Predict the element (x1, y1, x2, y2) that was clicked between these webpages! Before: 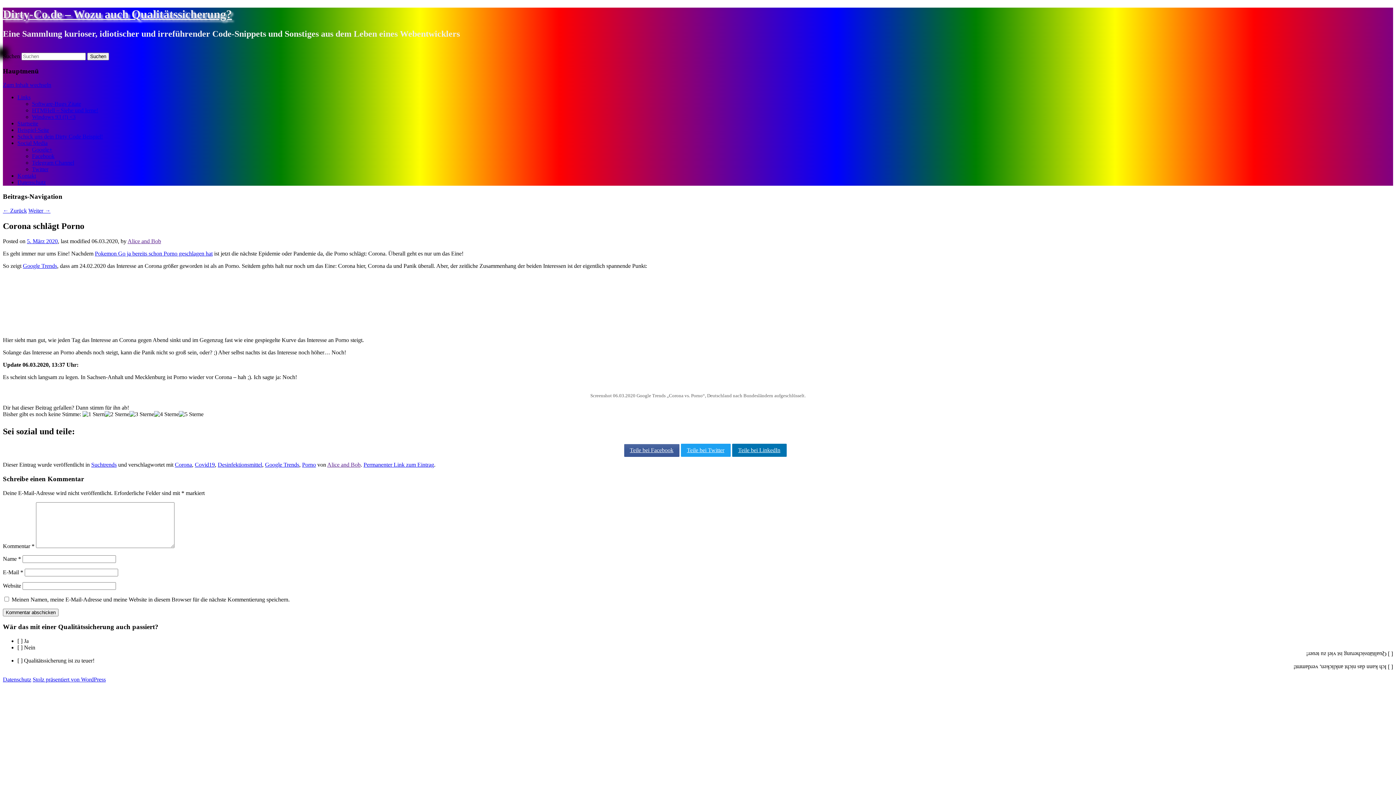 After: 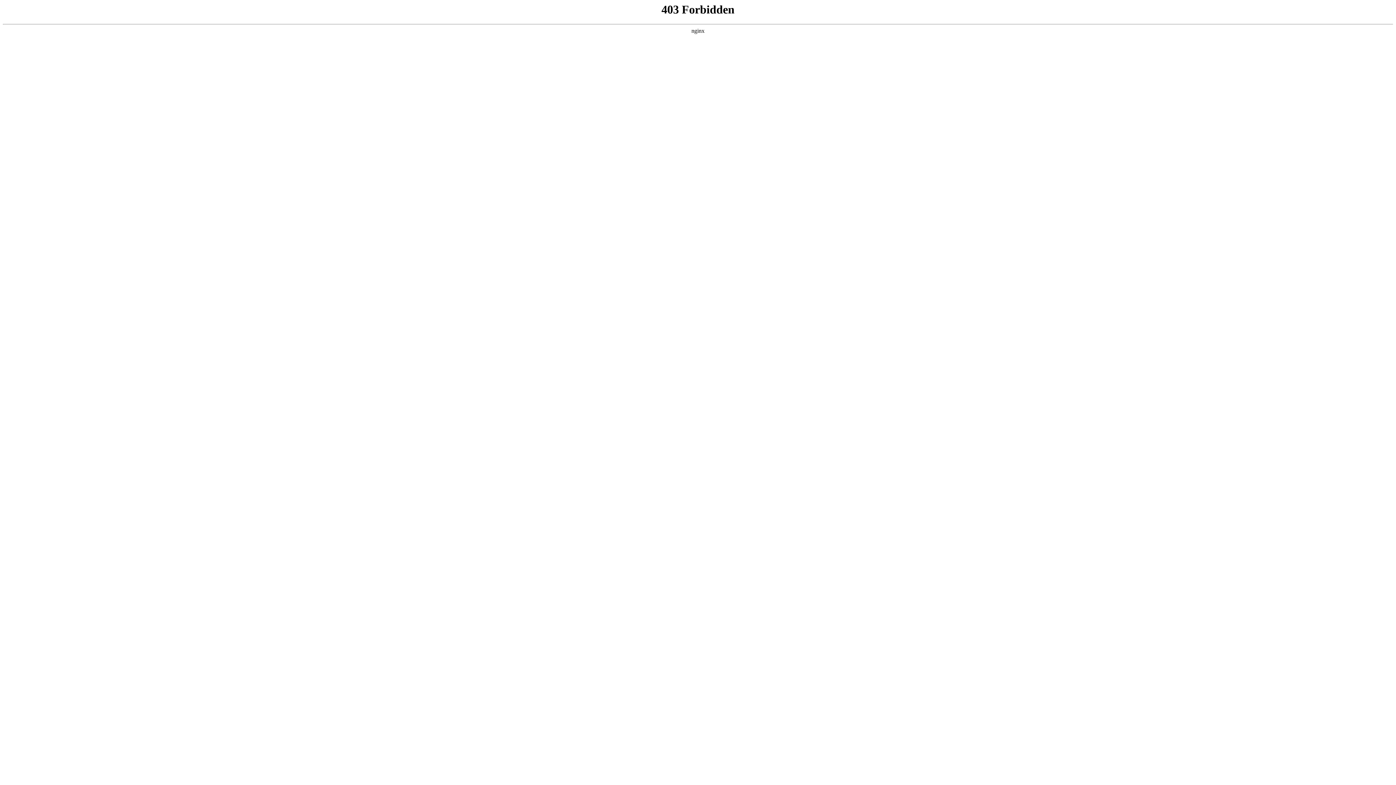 Action: label: Stolz präsentiert von WordPress bbox: (32, 676, 105, 682)